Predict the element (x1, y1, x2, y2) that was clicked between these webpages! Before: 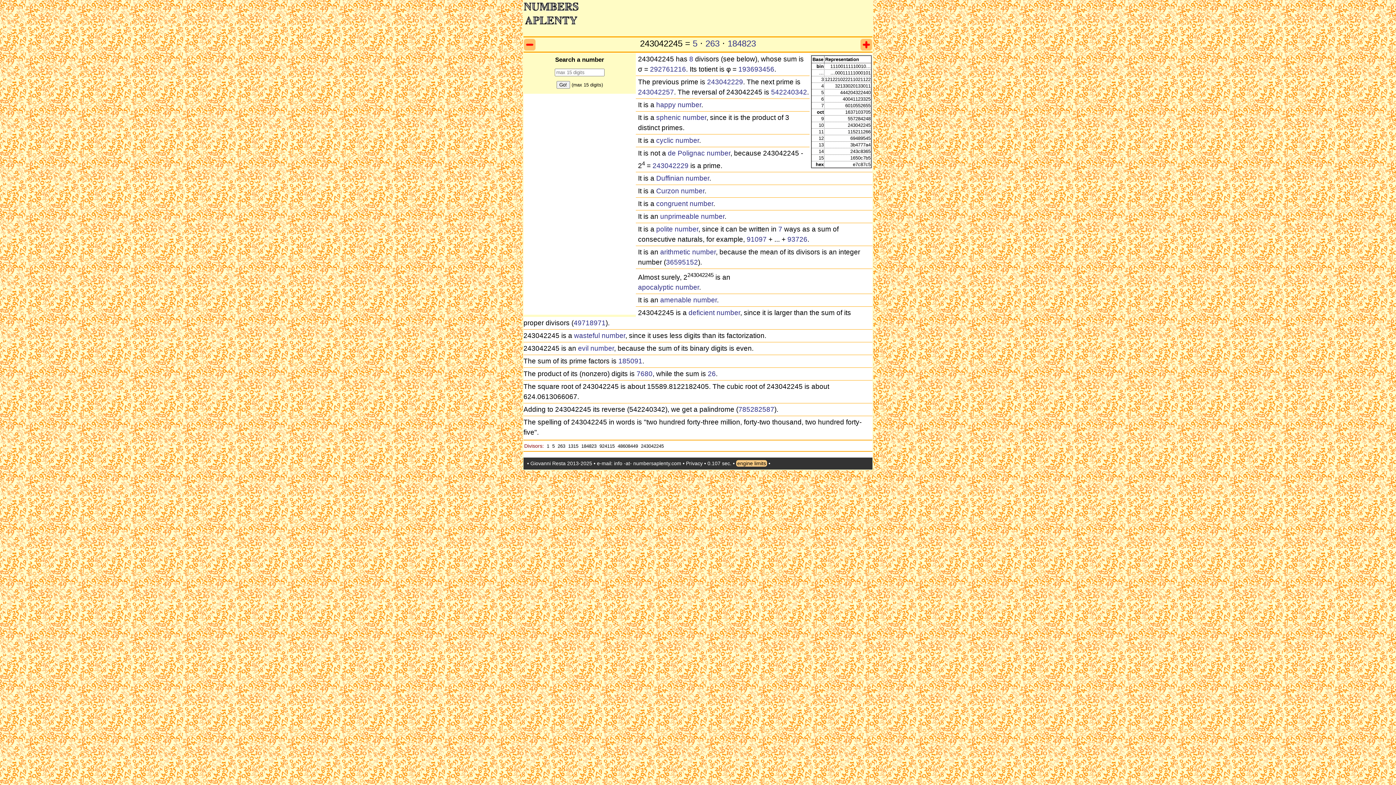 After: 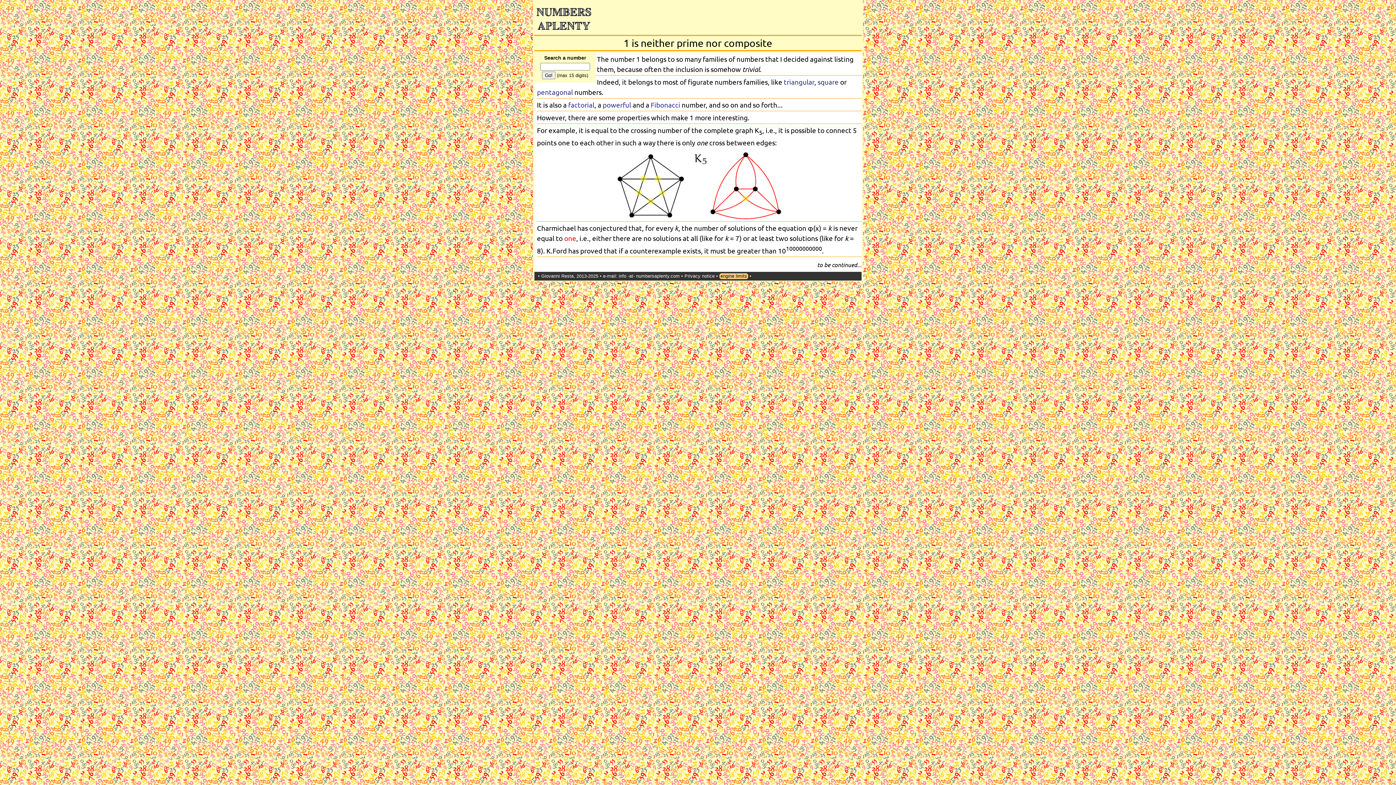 Action: label: 1 bbox: (546, 443, 550, 449)